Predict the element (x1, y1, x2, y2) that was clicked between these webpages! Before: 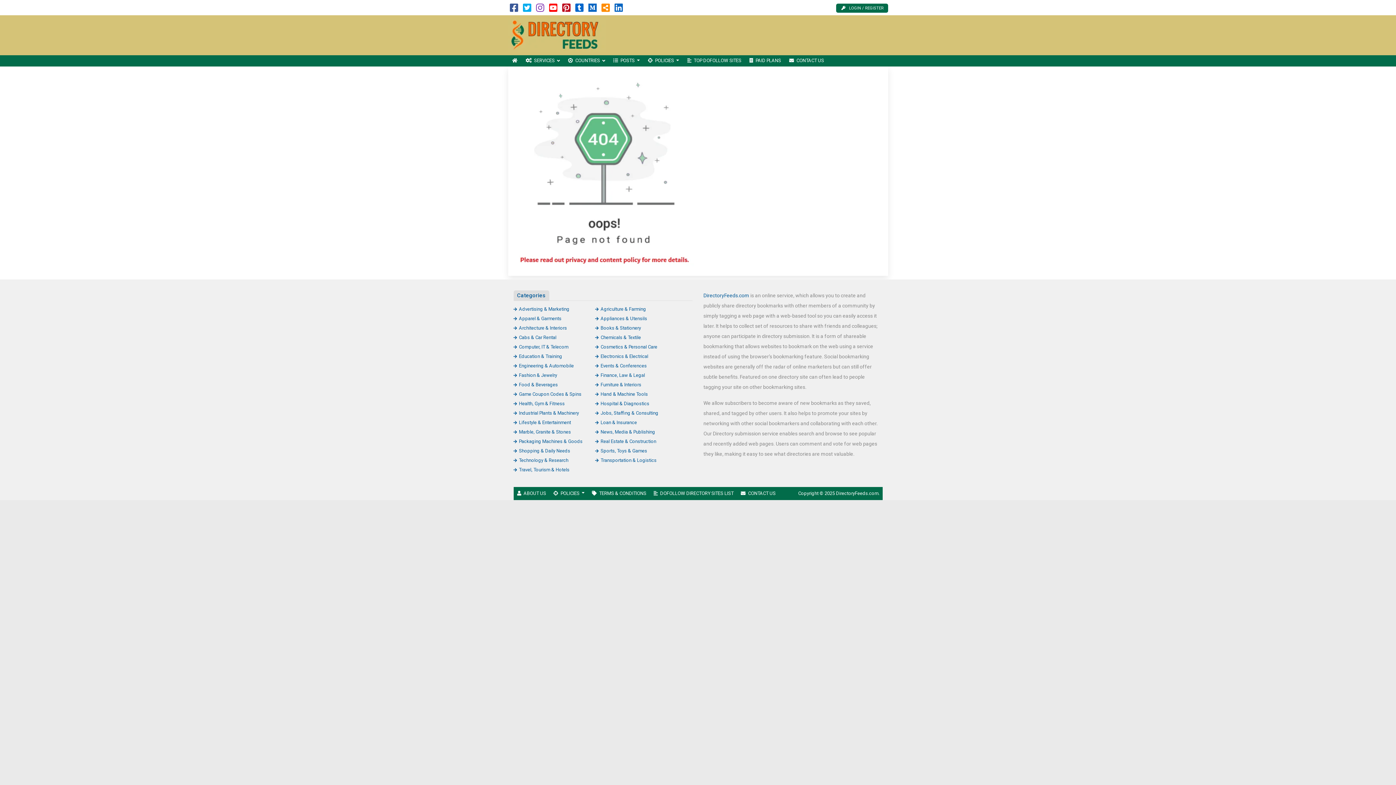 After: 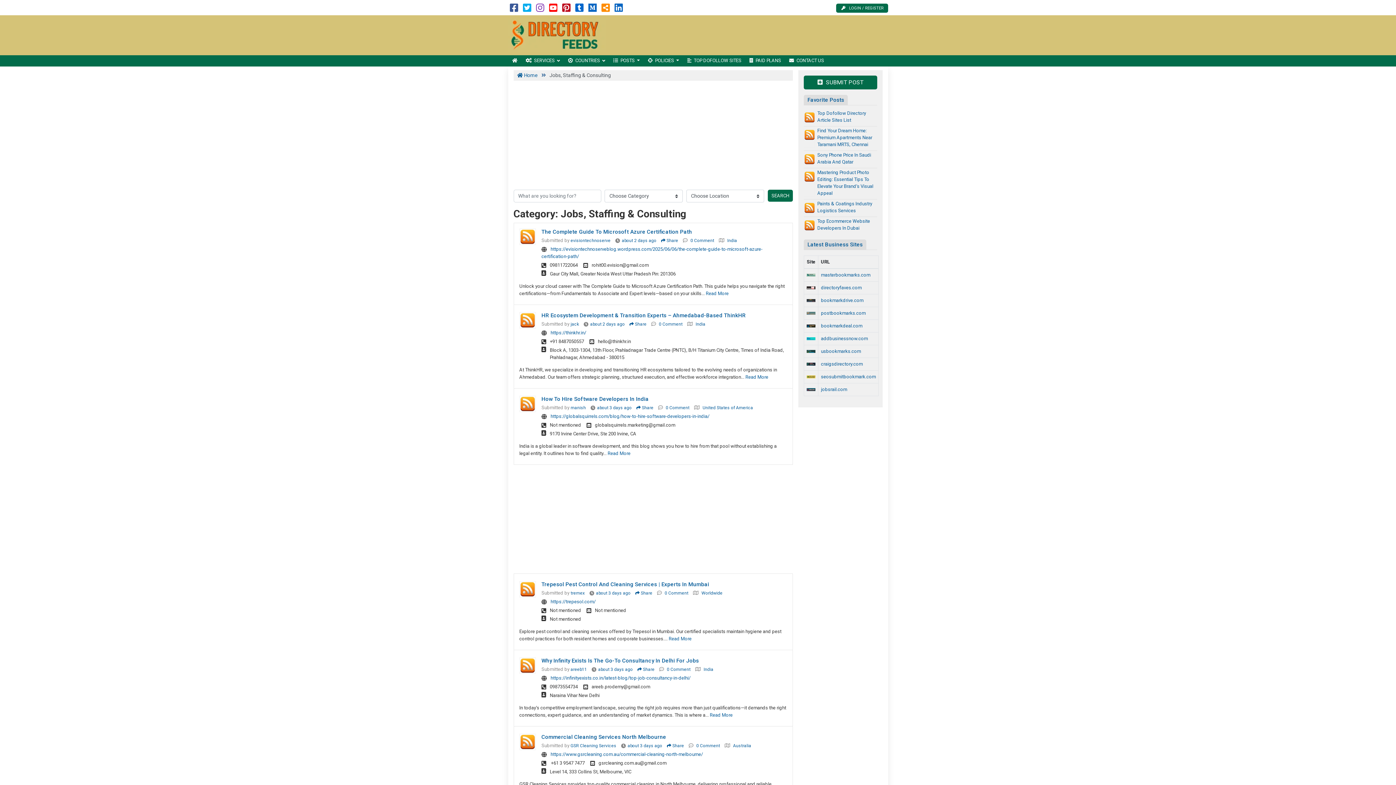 Action: bbox: (595, 410, 658, 415) label: Jobs, Staffing & Consulting